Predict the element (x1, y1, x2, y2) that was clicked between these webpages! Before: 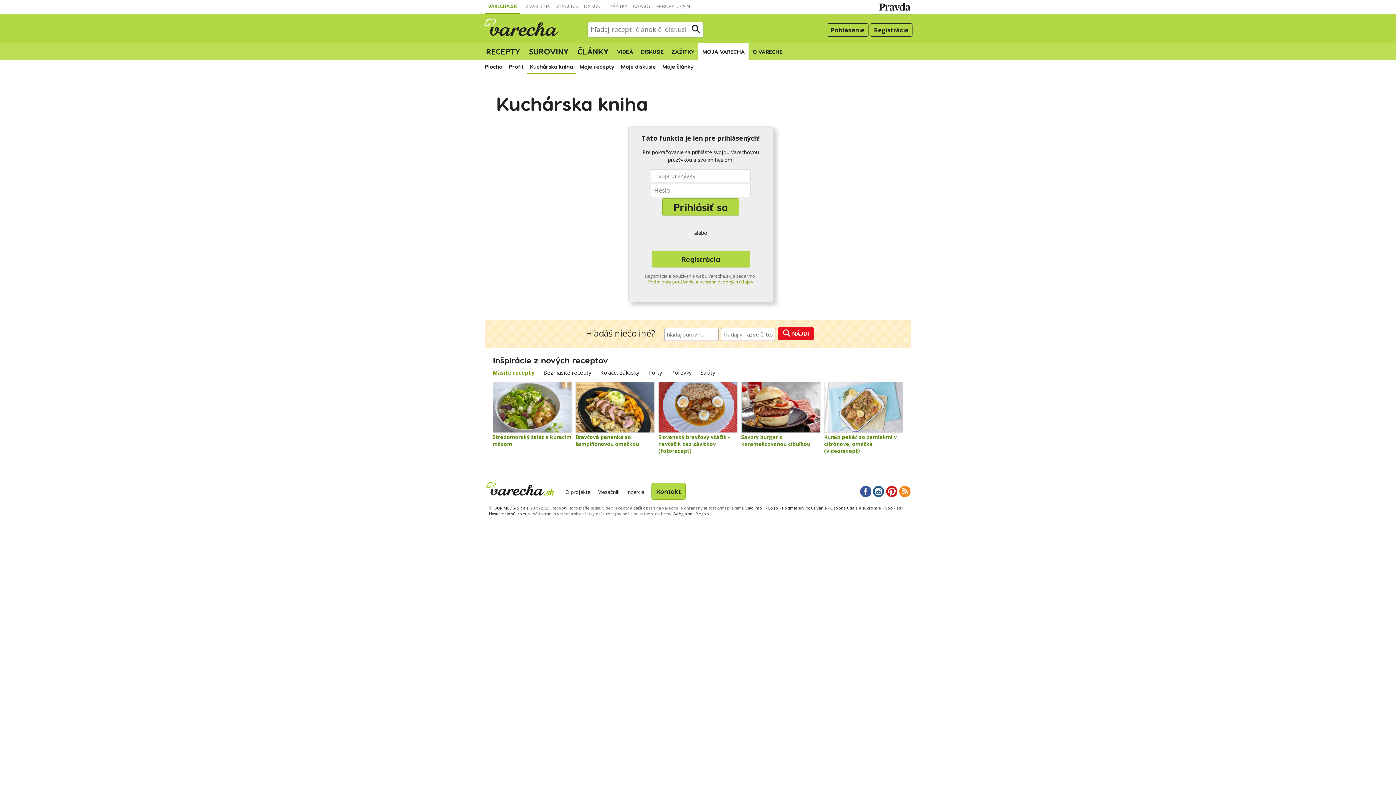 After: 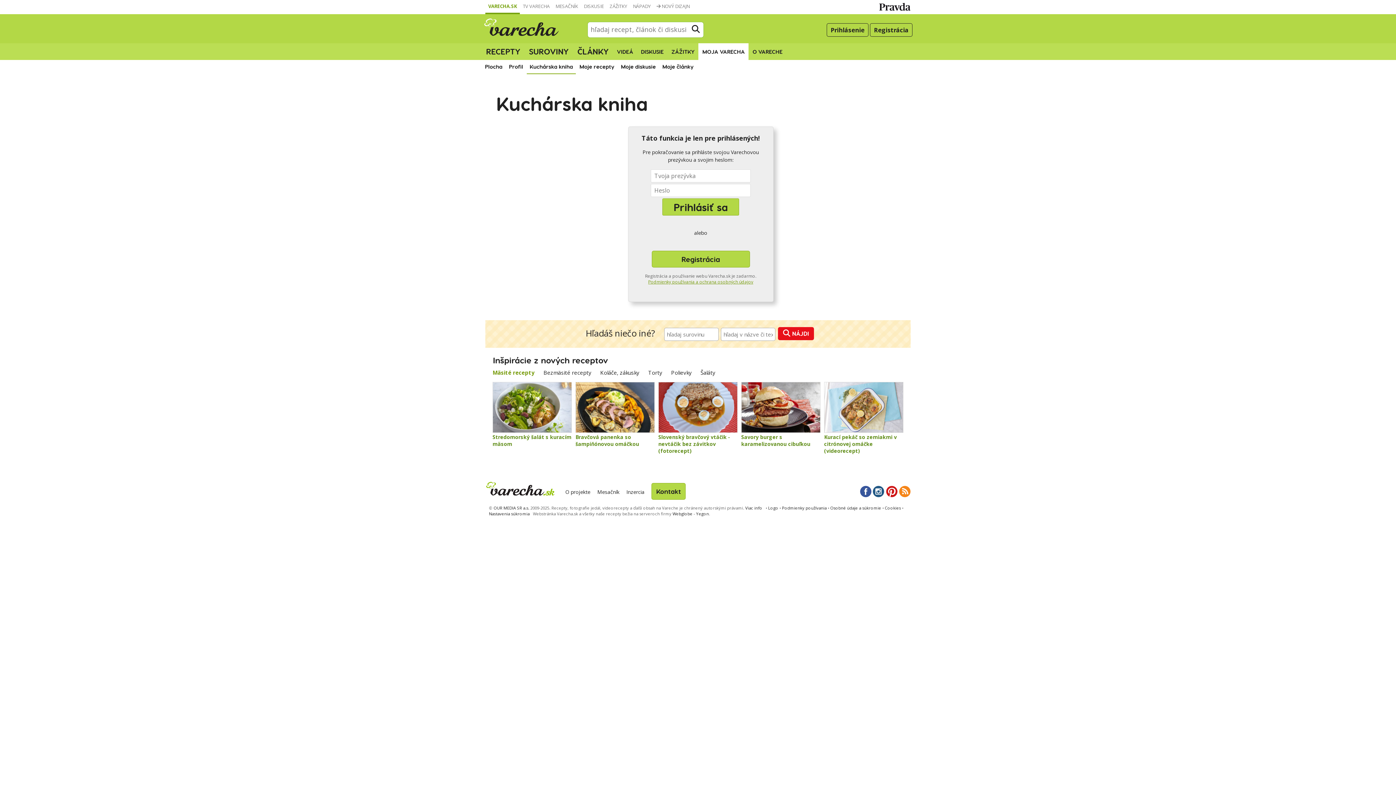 Action: bbox: (860, 485, 871, 498) label: Facebook